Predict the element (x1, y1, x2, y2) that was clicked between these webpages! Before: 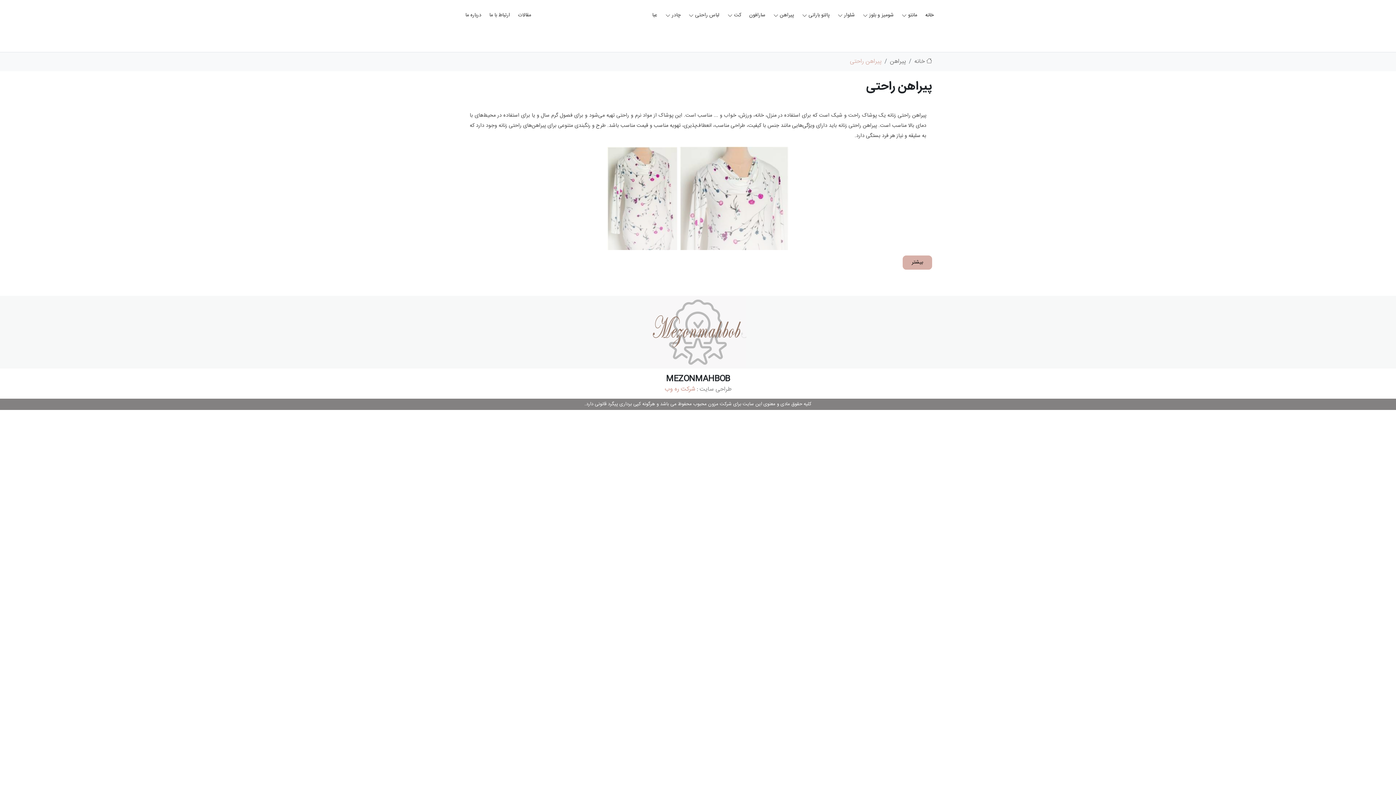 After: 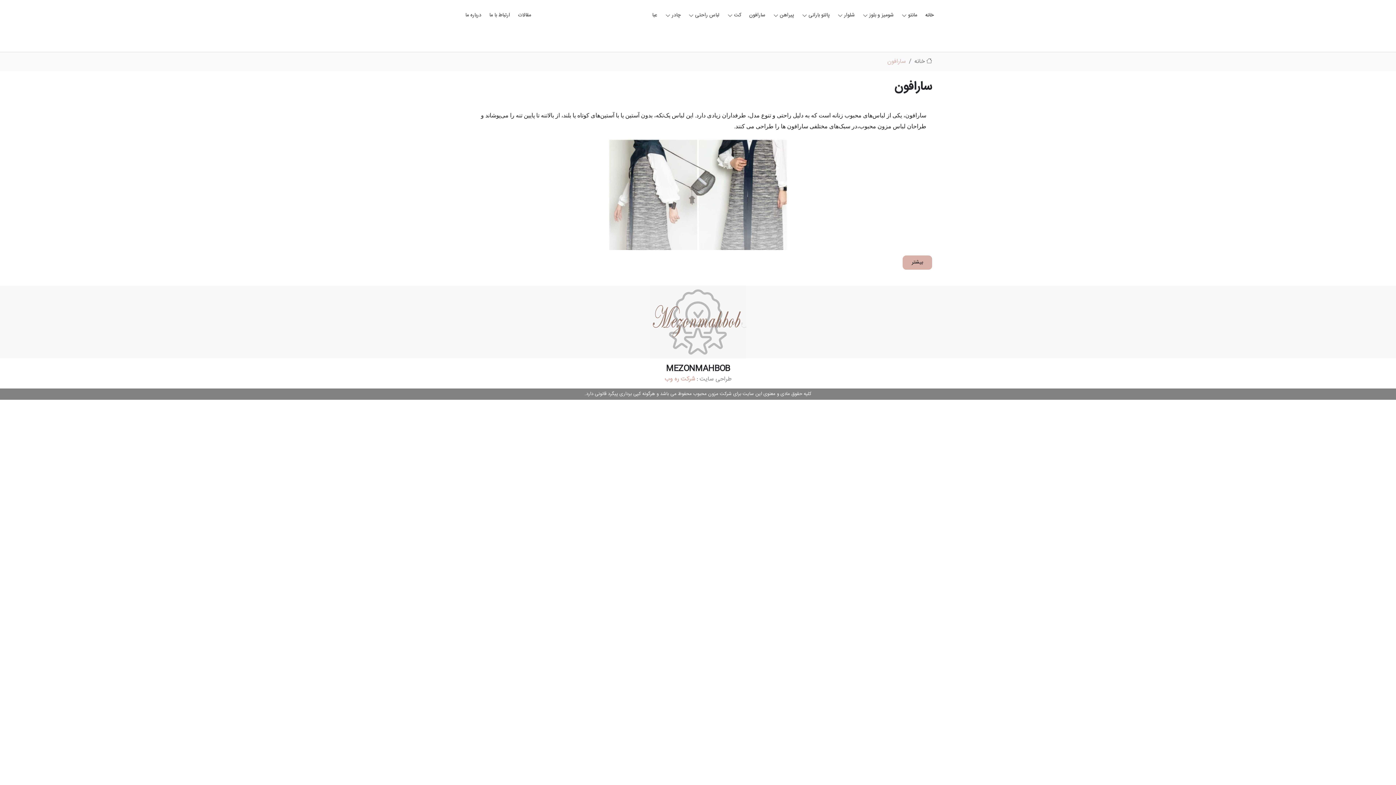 Action: label: سارافون bbox: (746, 8, 765, 22)